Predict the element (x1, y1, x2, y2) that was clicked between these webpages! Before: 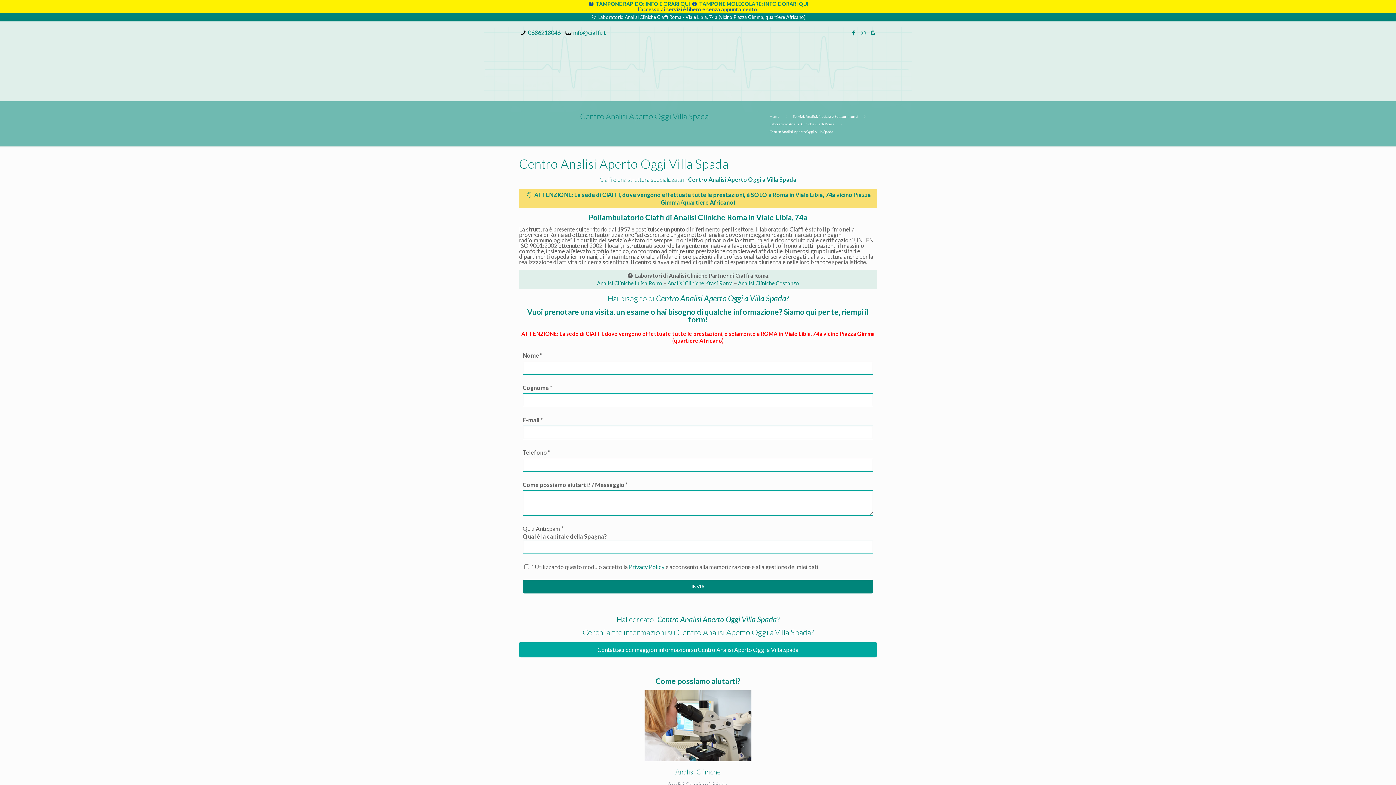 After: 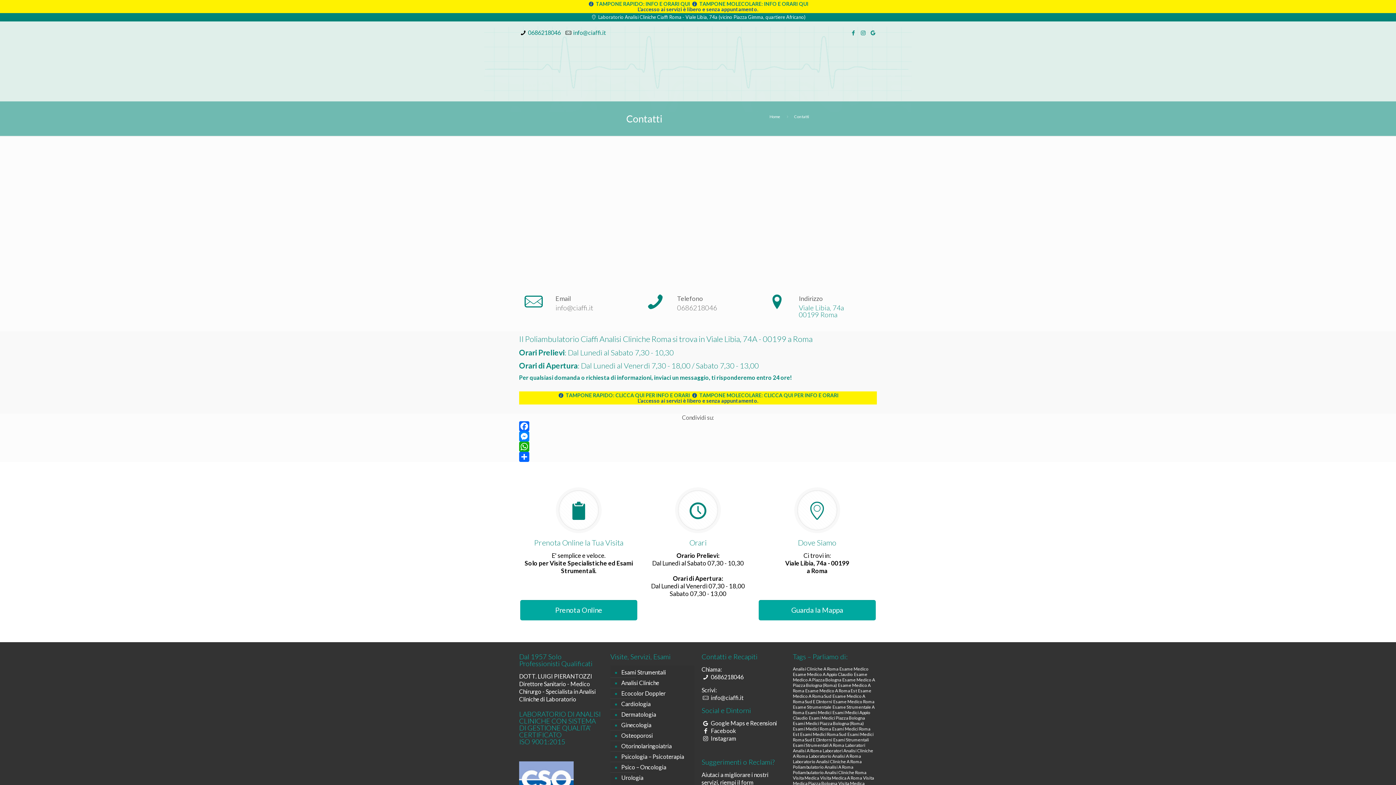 Action: label: Contattaci per maggiori informazioni su Centro Analisi Aperto Oggi a Villa Spada bbox: (519, 642, 877, 657)